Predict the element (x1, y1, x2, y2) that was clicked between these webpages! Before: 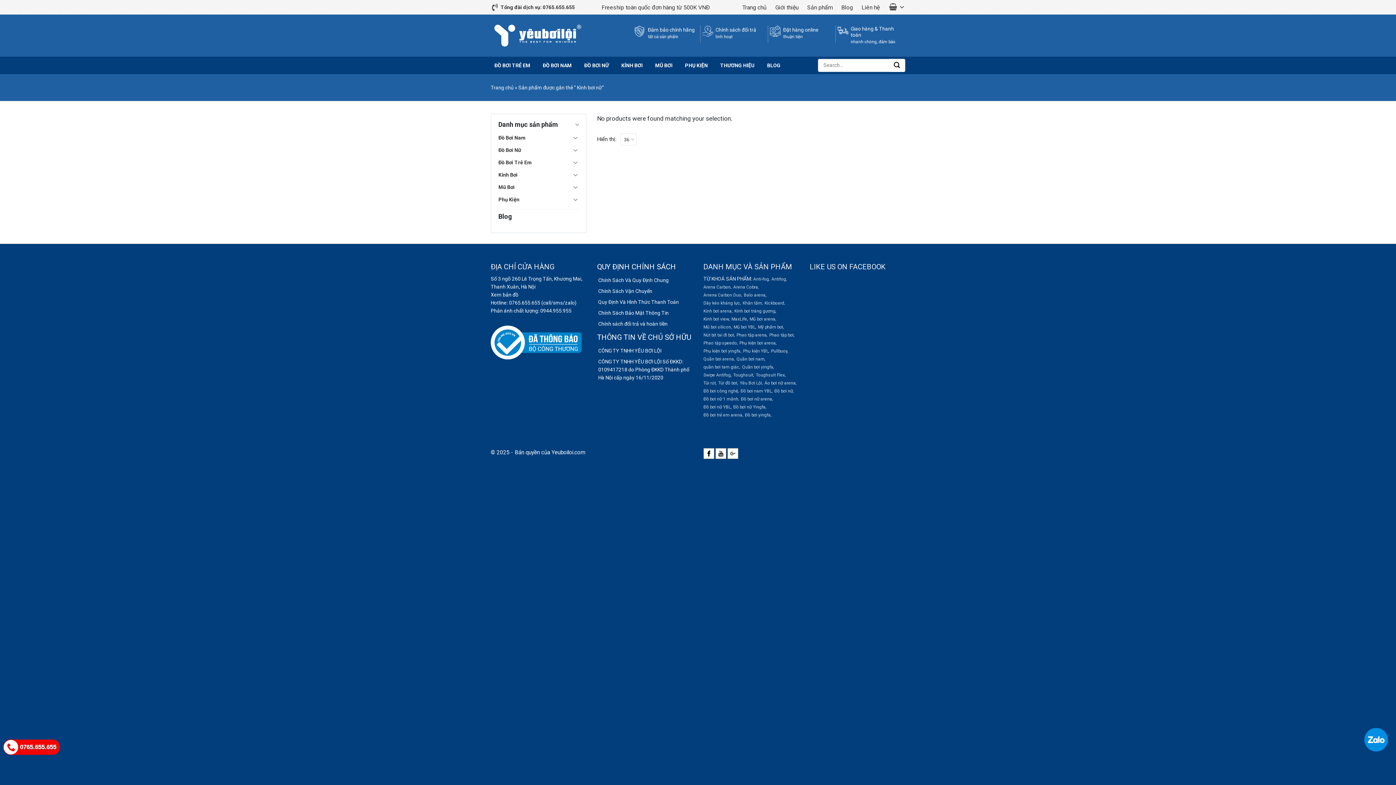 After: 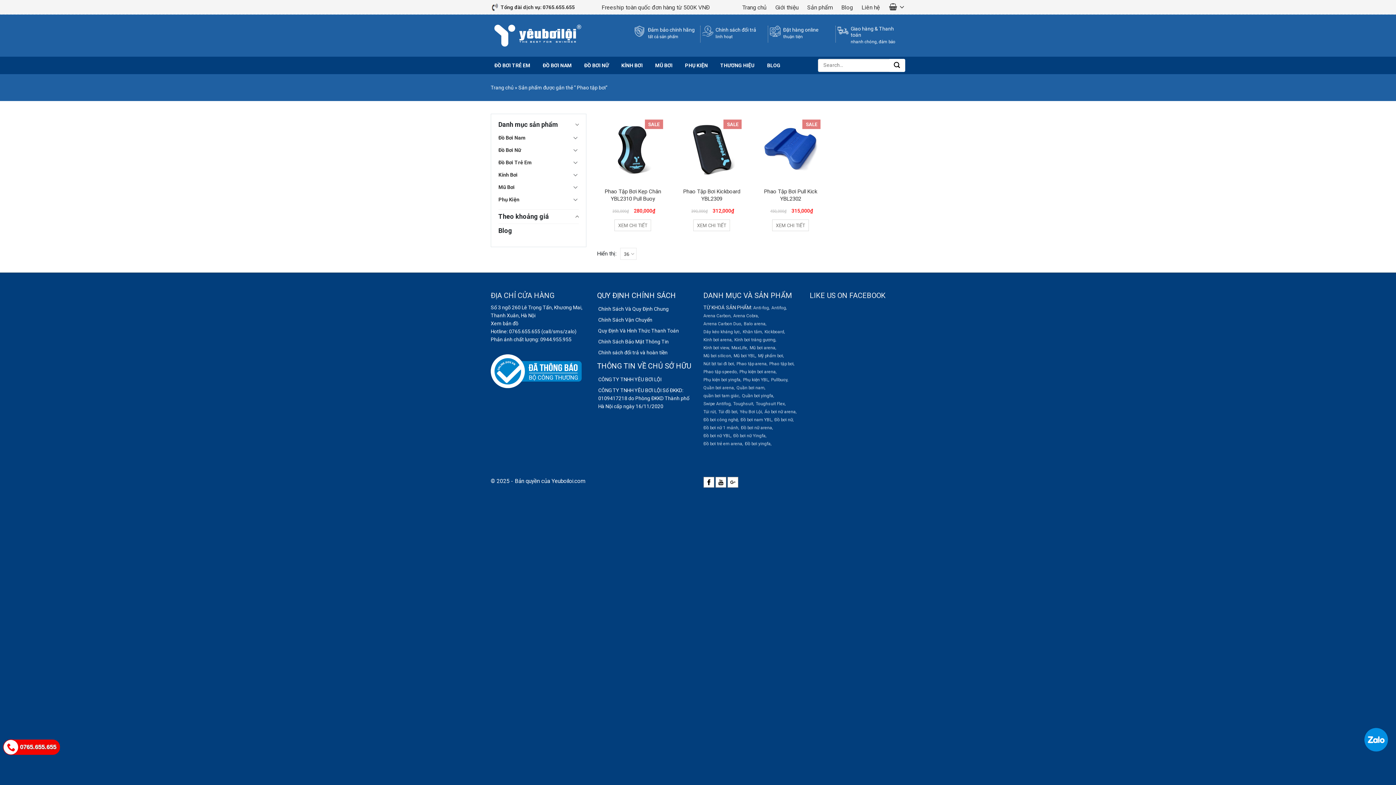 Action: label: Phao tập bơi (3 mục) bbox: (769, 331, 794, 338)